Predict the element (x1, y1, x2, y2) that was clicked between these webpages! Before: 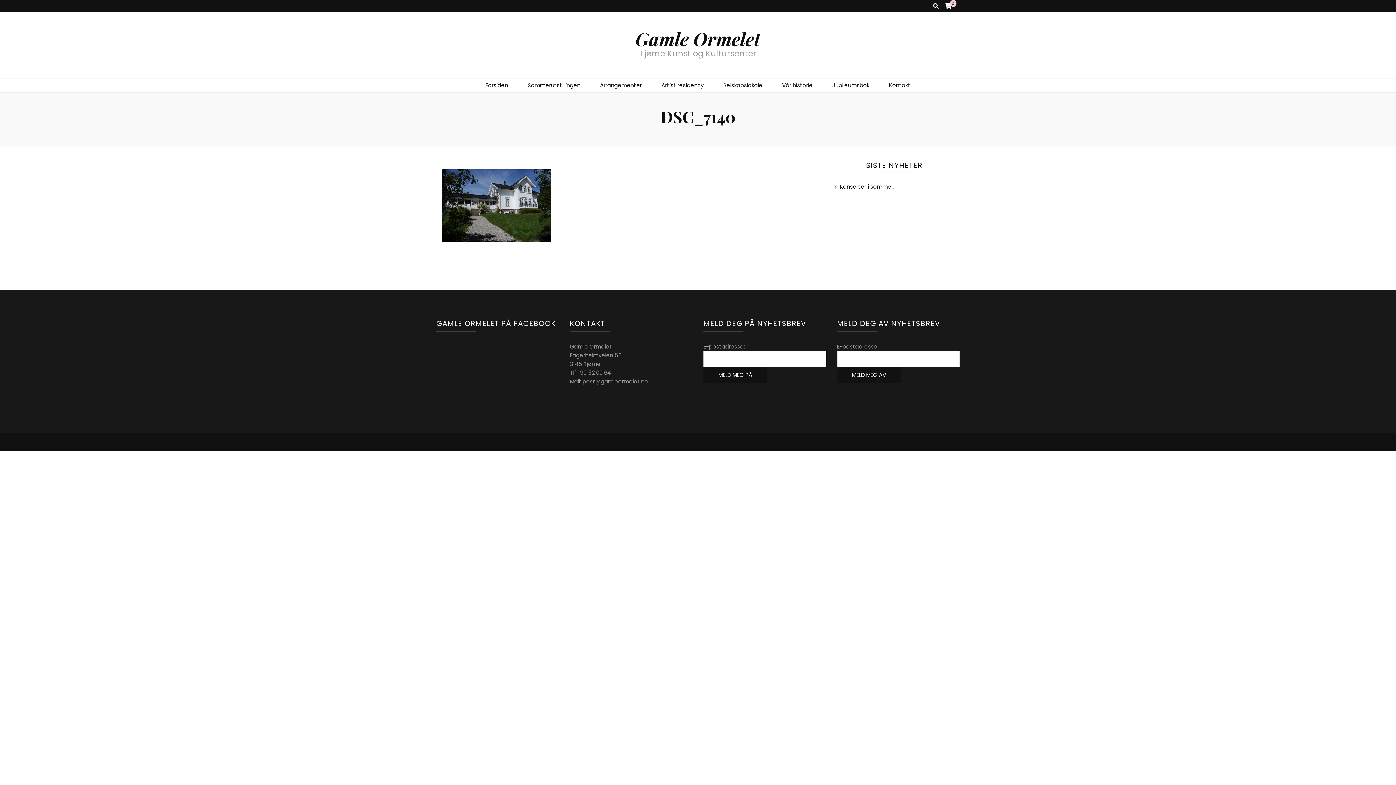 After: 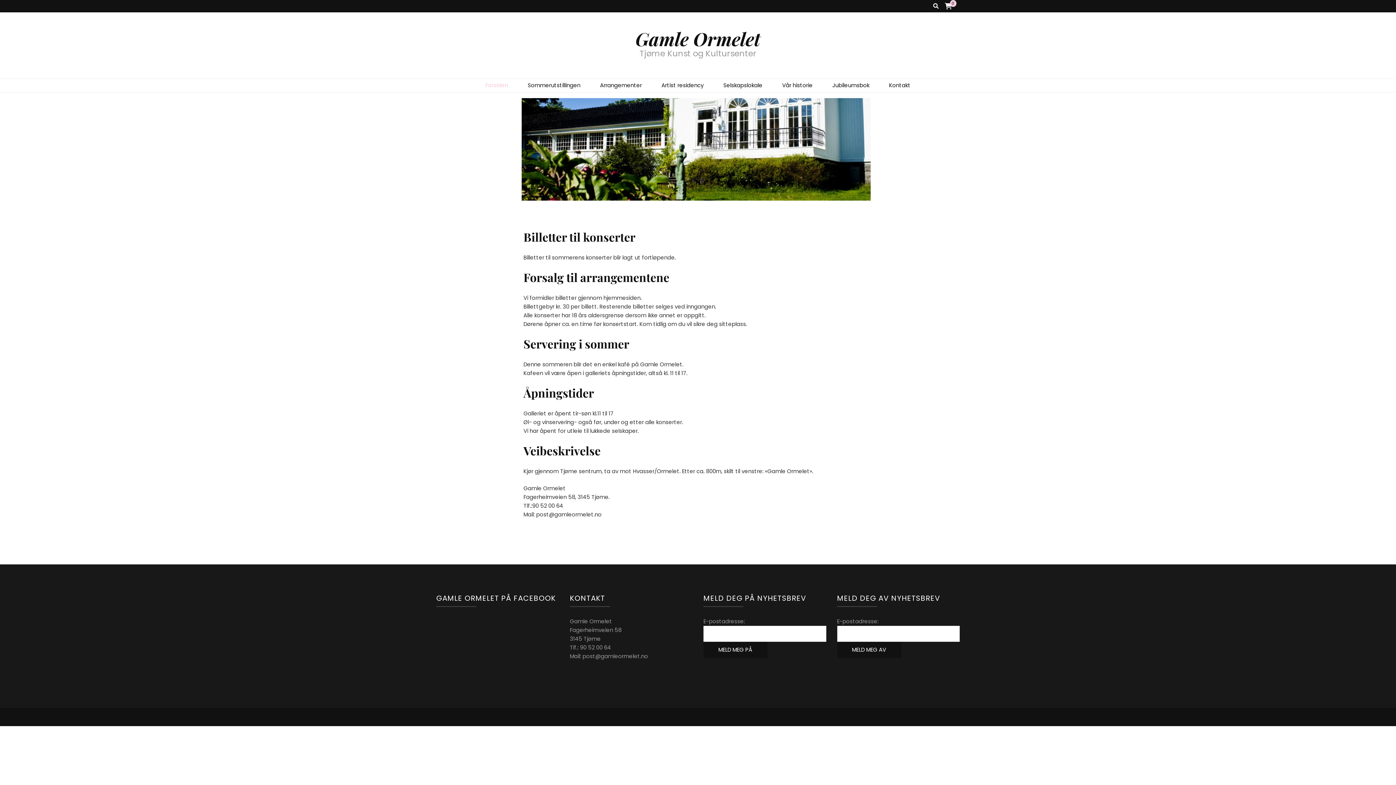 Action: label: Gamle Ormelet bbox: (635, 26, 760, 50)